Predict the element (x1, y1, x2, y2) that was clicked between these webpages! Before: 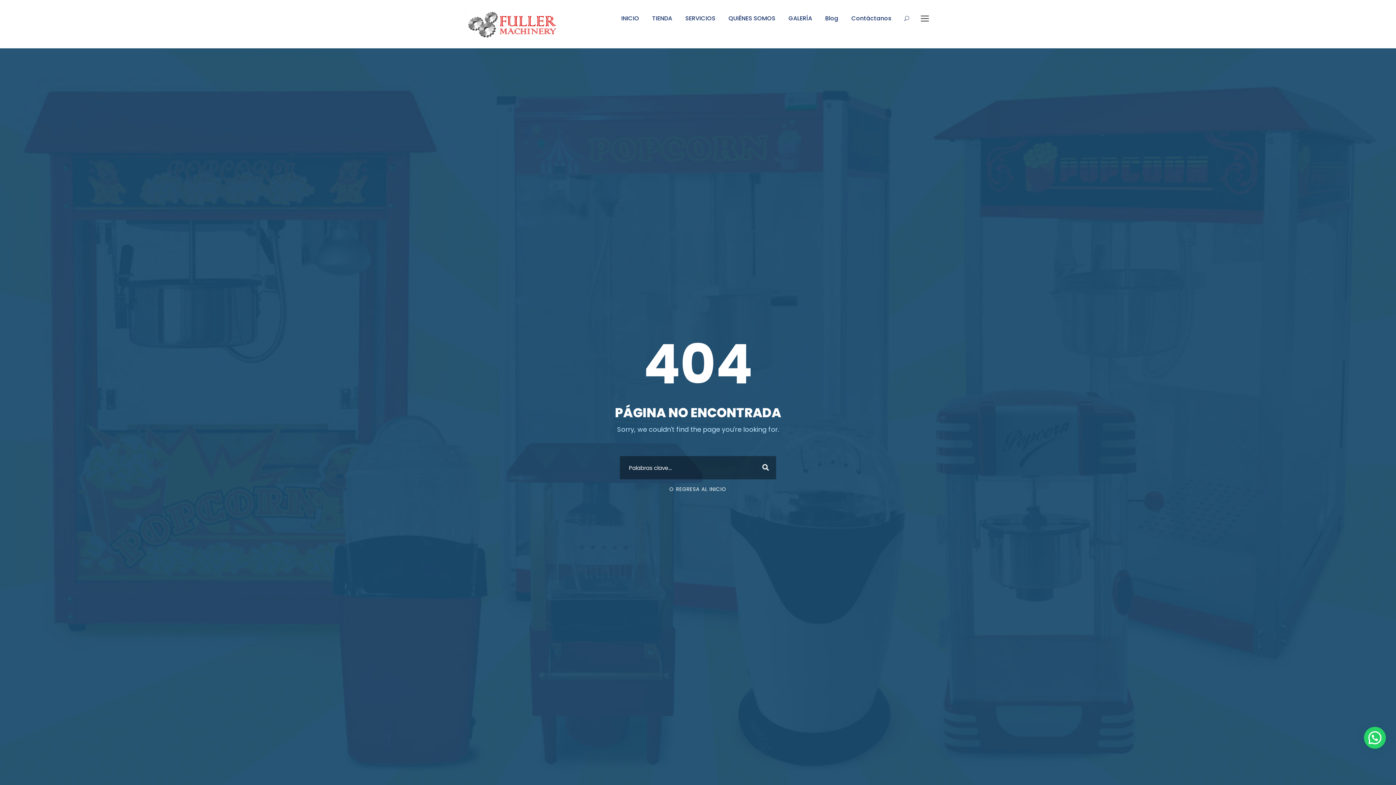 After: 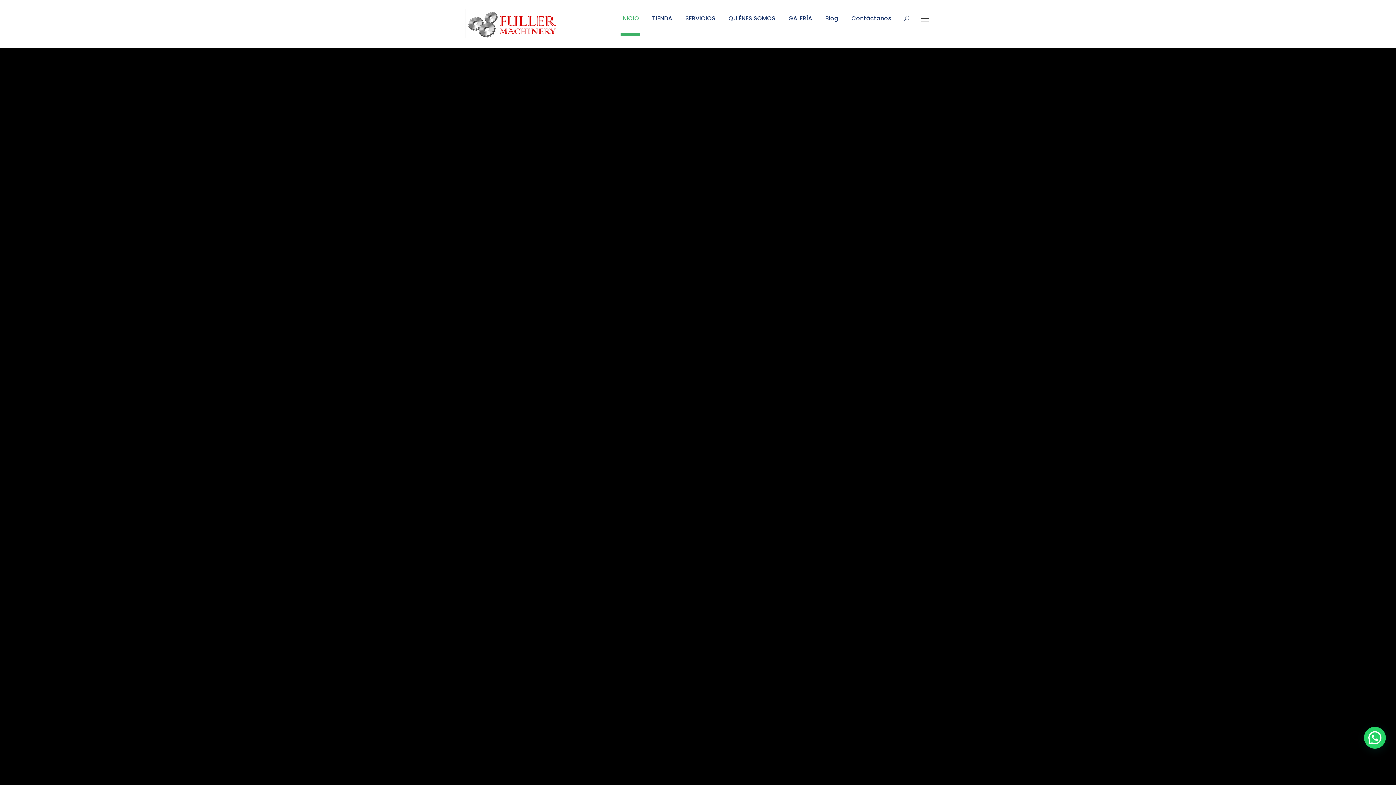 Action: label: INICIO bbox: (621, 13, 639, 35)